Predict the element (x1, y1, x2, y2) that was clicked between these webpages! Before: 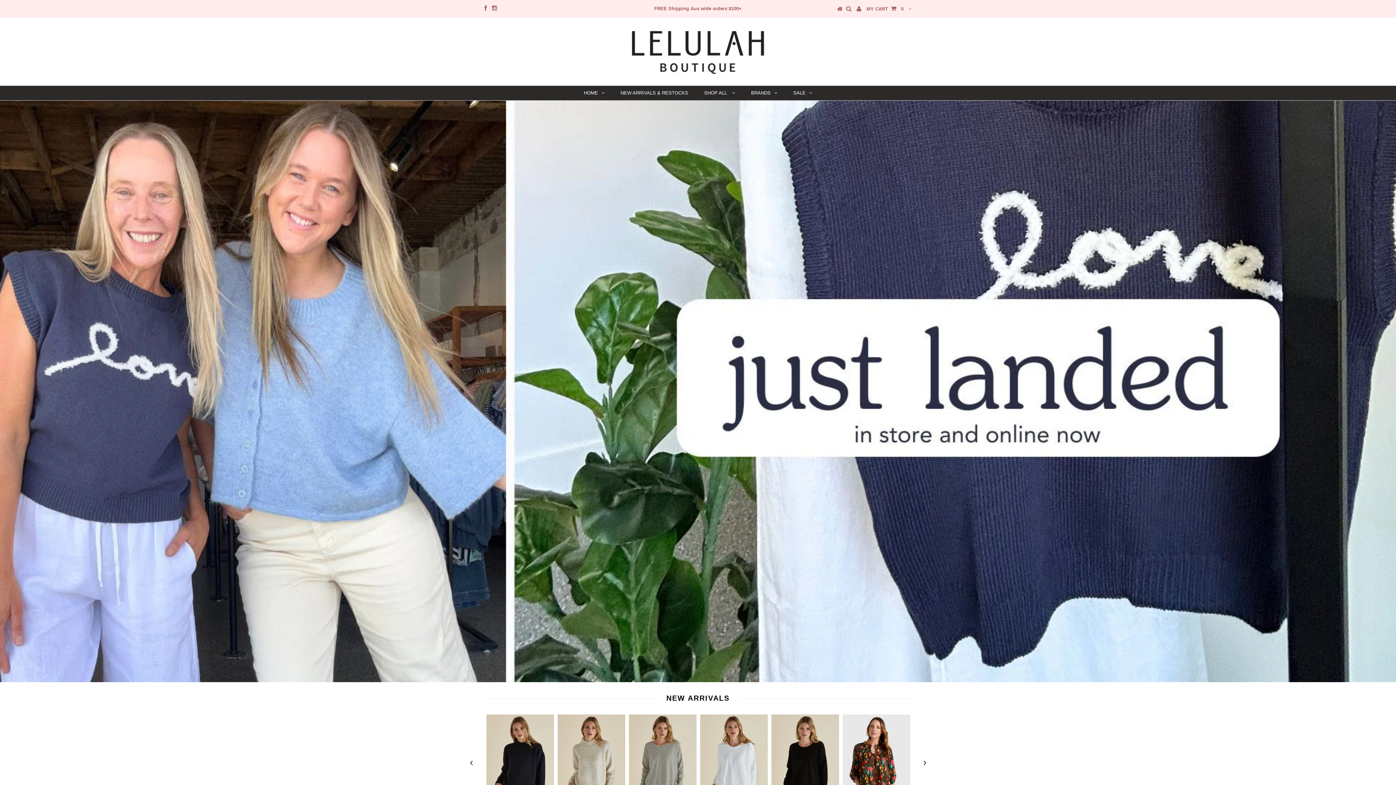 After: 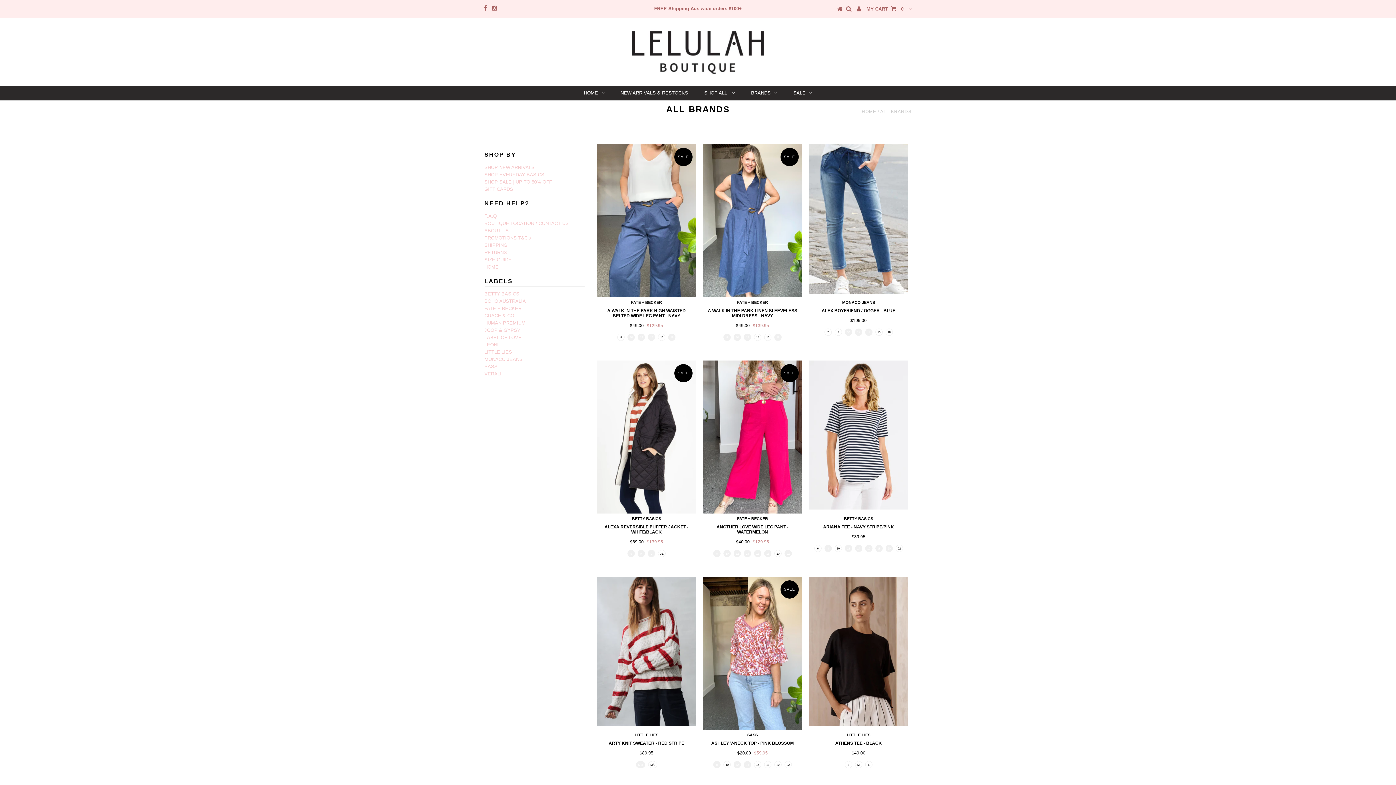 Action: bbox: (744, 85, 784, 100) label: BRANDS